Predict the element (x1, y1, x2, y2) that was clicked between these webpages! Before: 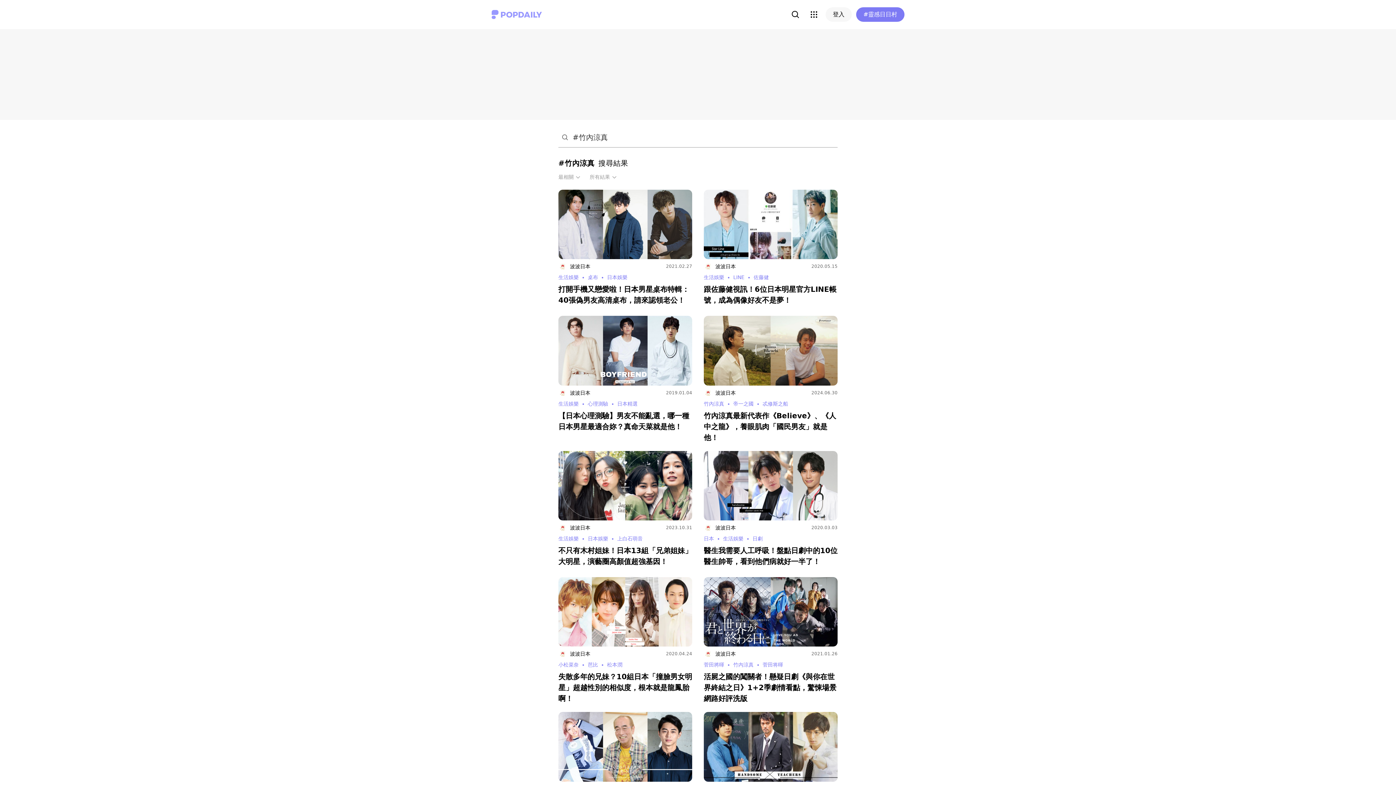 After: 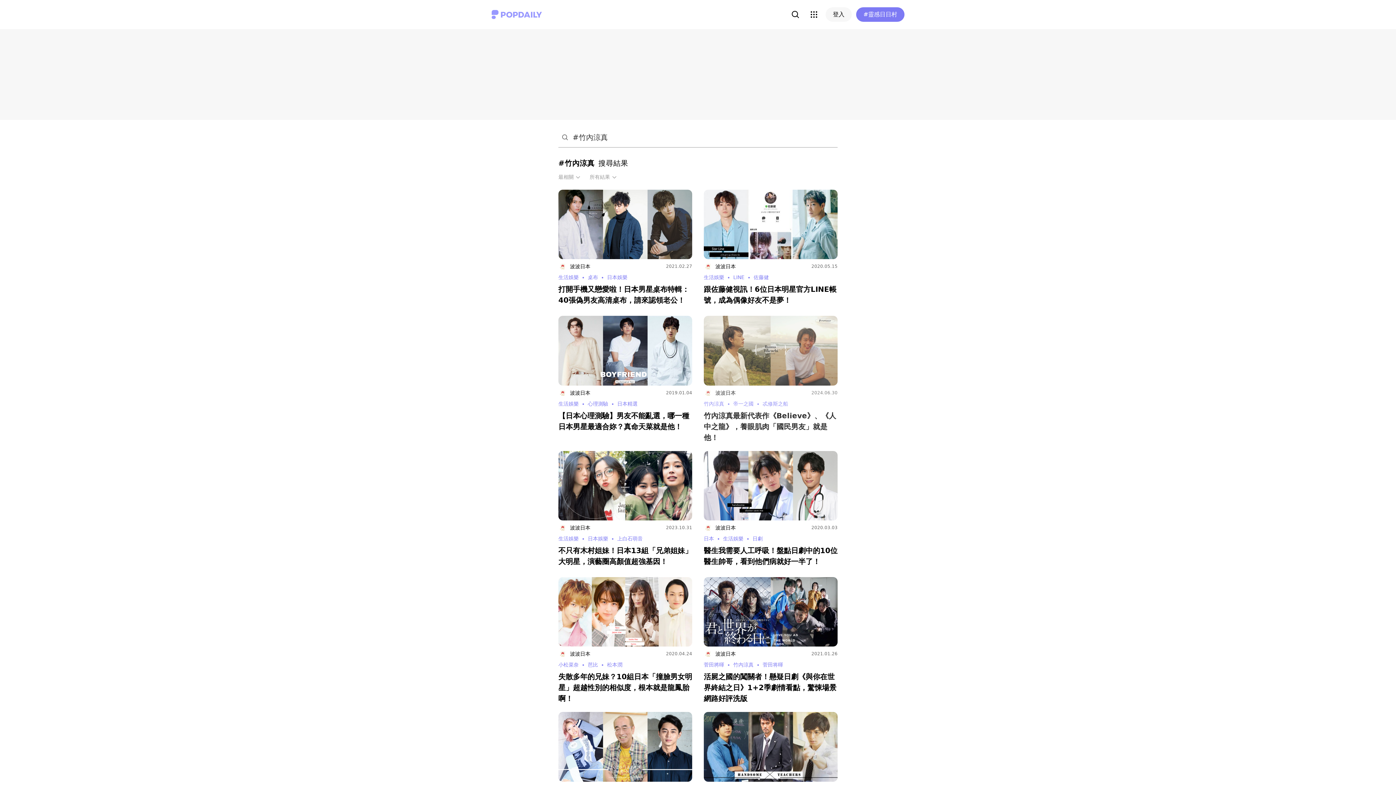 Action: bbox: (704, 316, 837, 385)